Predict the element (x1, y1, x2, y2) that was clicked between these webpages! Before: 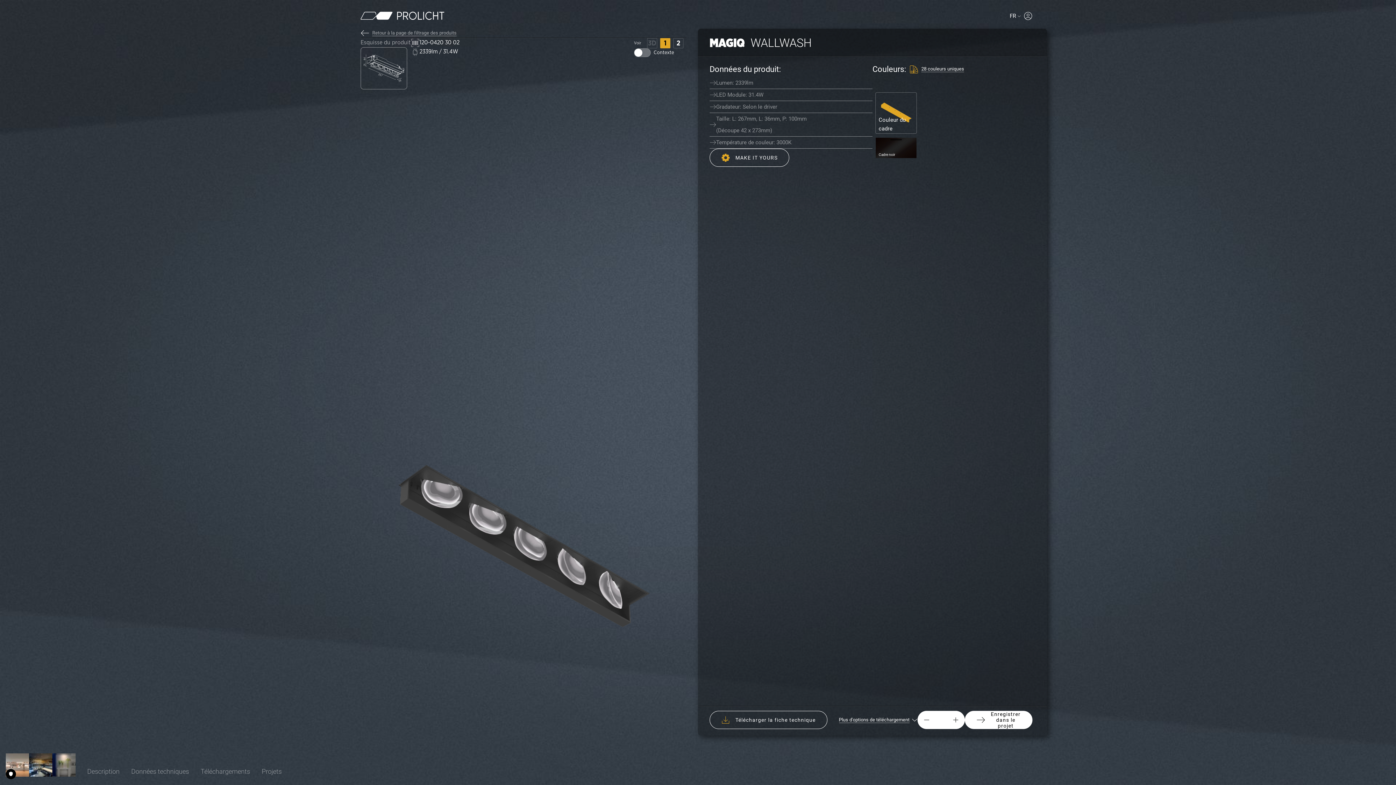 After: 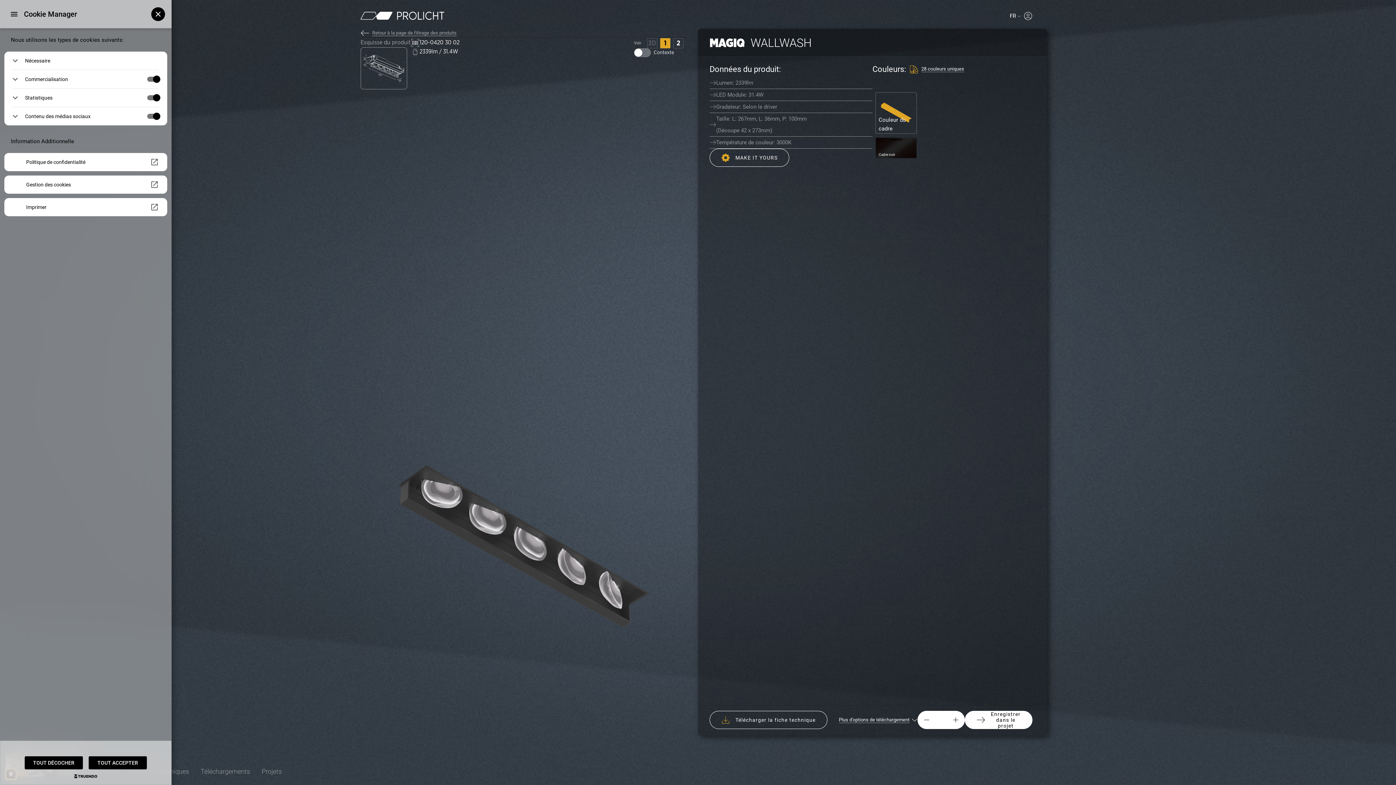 Action: label: PRIVACY bbox: (5, 769, 16, 779)